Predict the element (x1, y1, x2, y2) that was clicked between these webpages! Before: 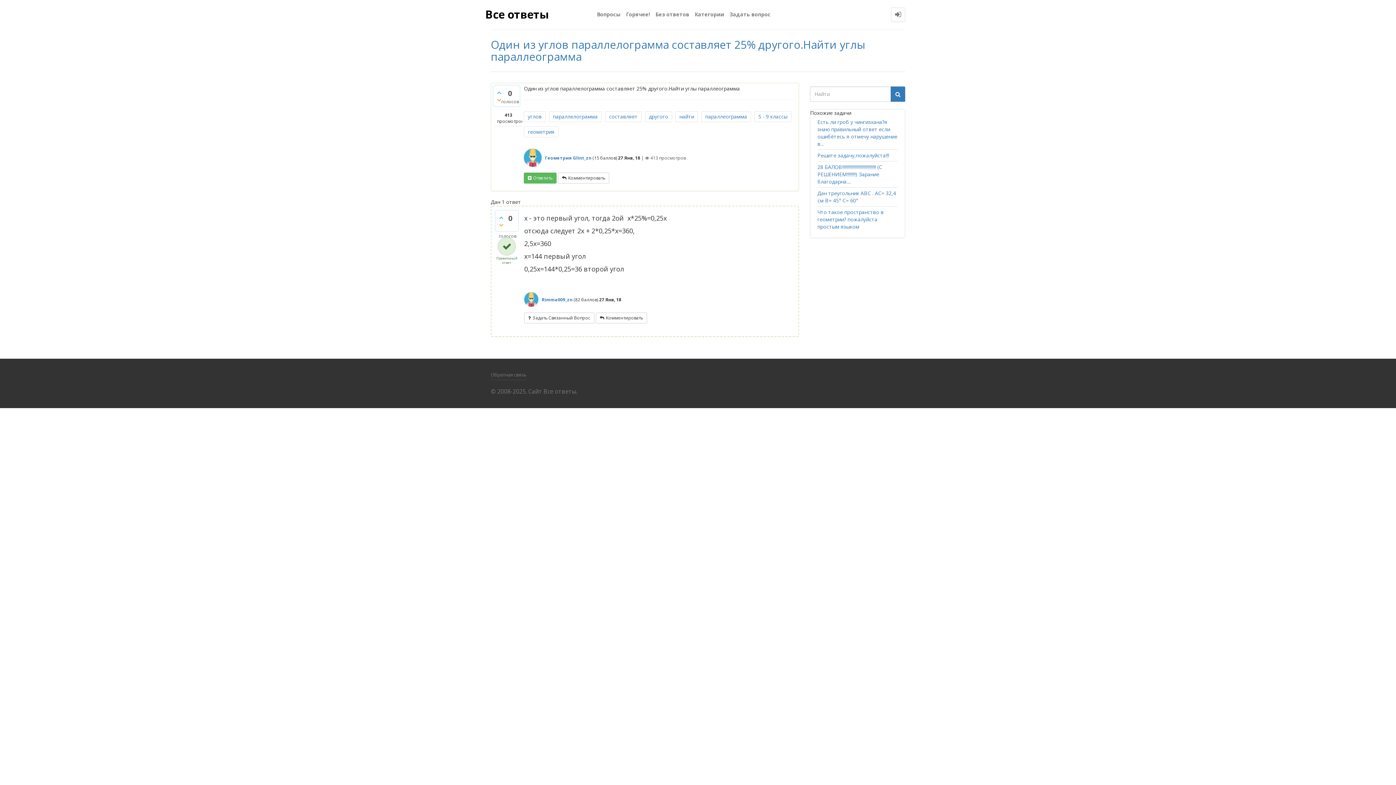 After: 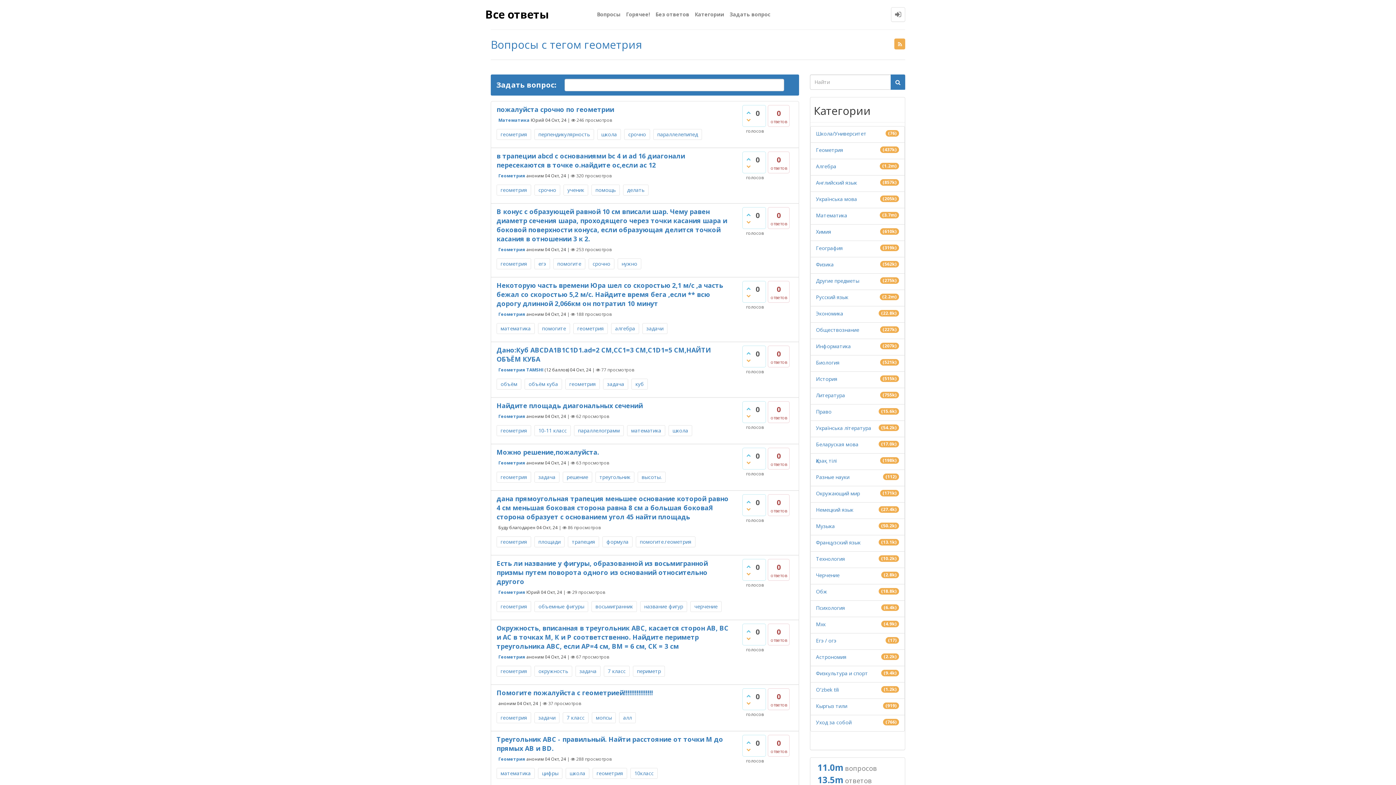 Action: bbox: (524, 126, 558, 137) label: геометрия